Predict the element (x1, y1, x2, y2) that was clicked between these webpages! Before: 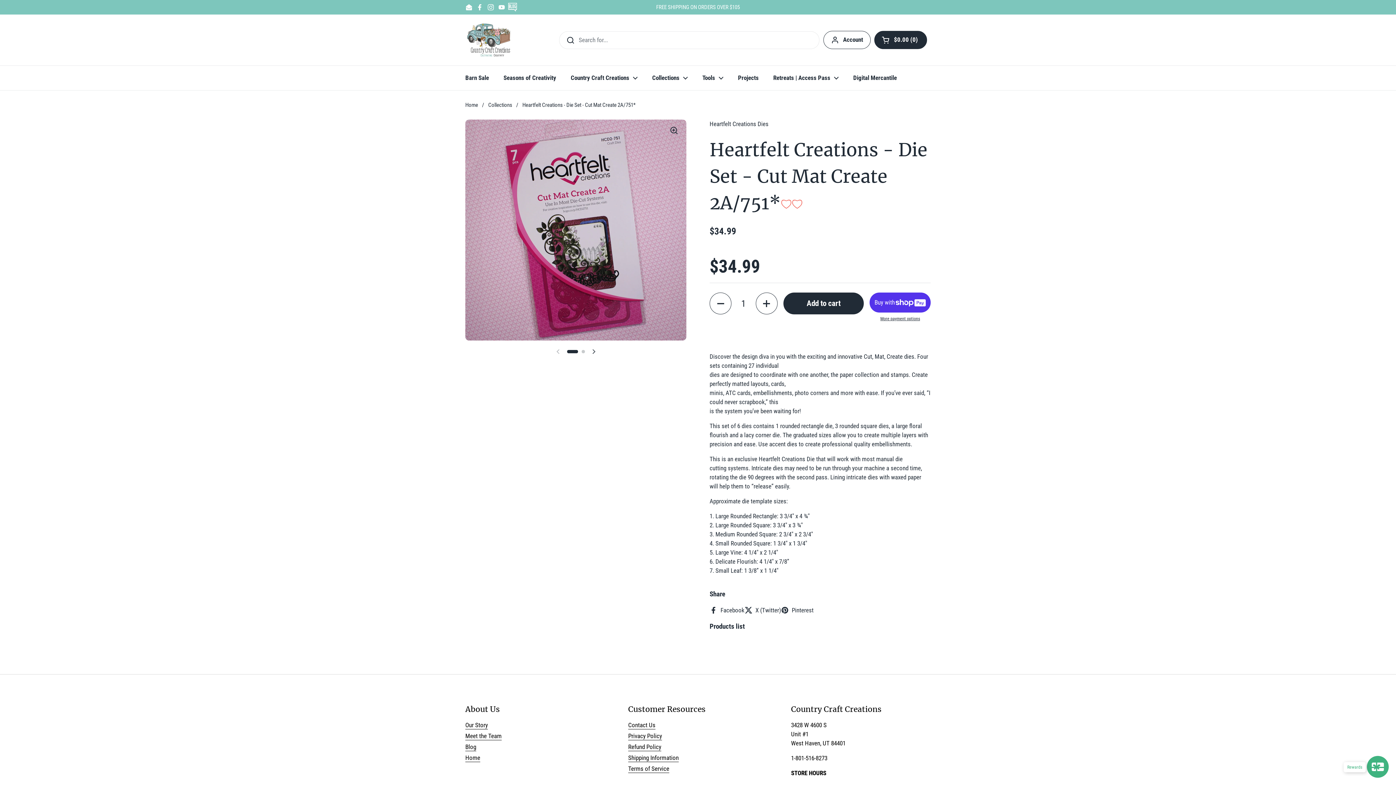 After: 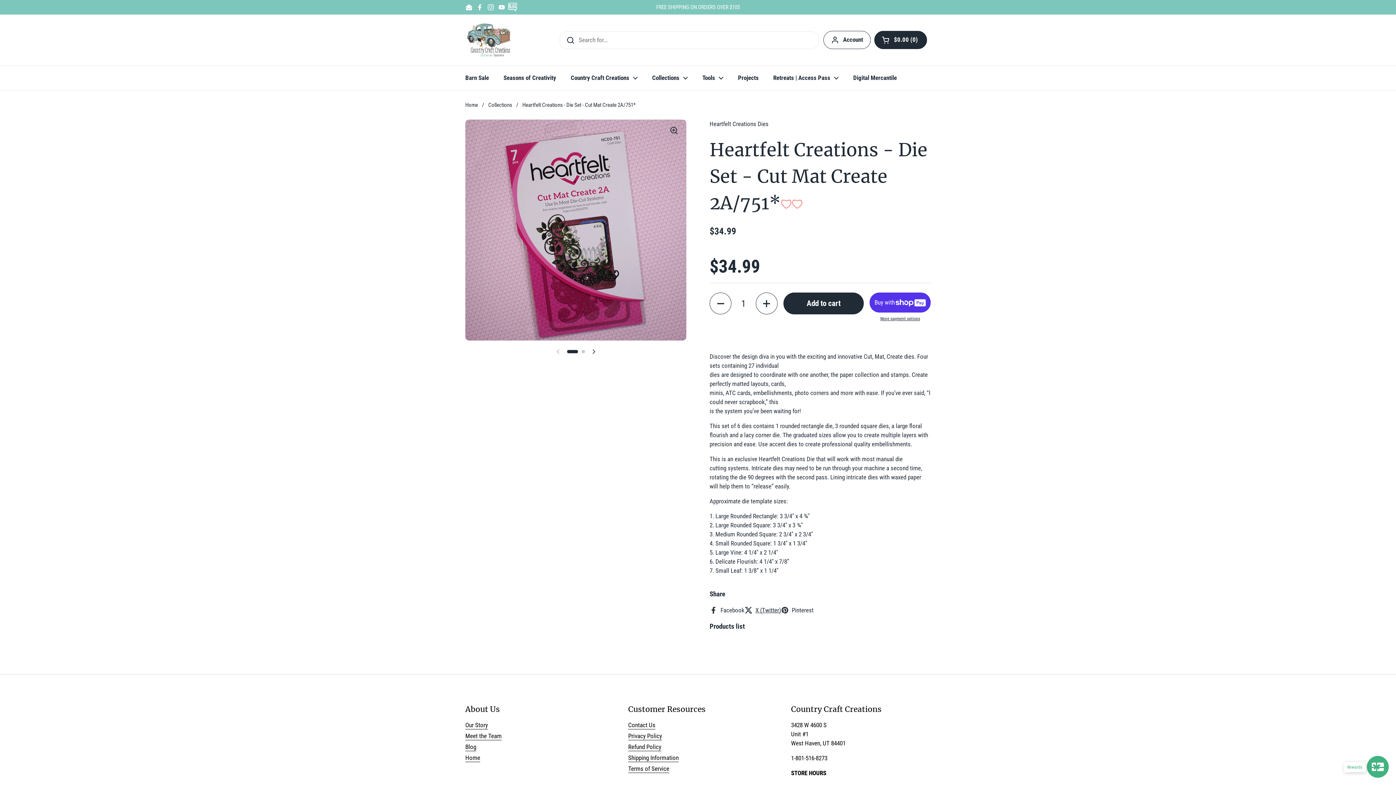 Action: label: X (Twitter) bbox: (744, 606, 781, 615)